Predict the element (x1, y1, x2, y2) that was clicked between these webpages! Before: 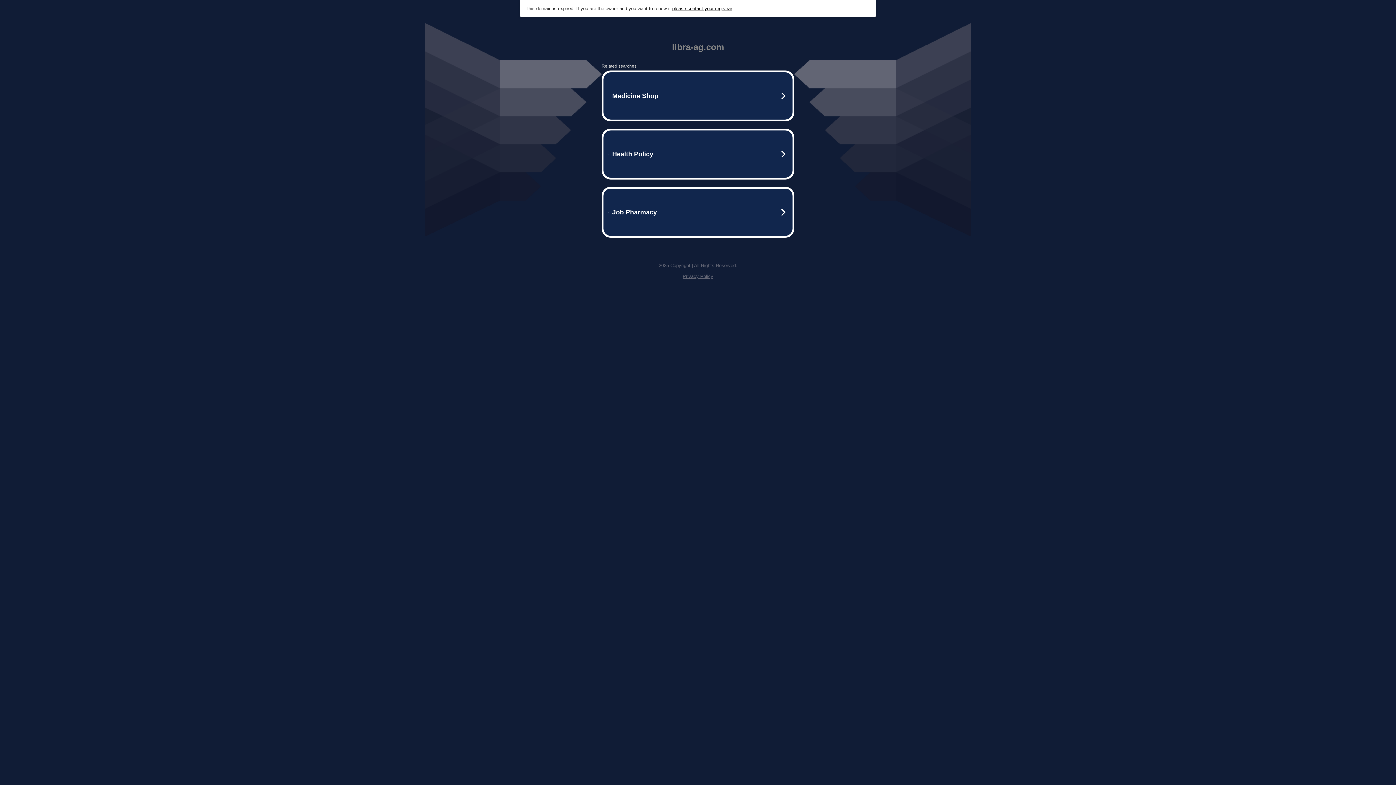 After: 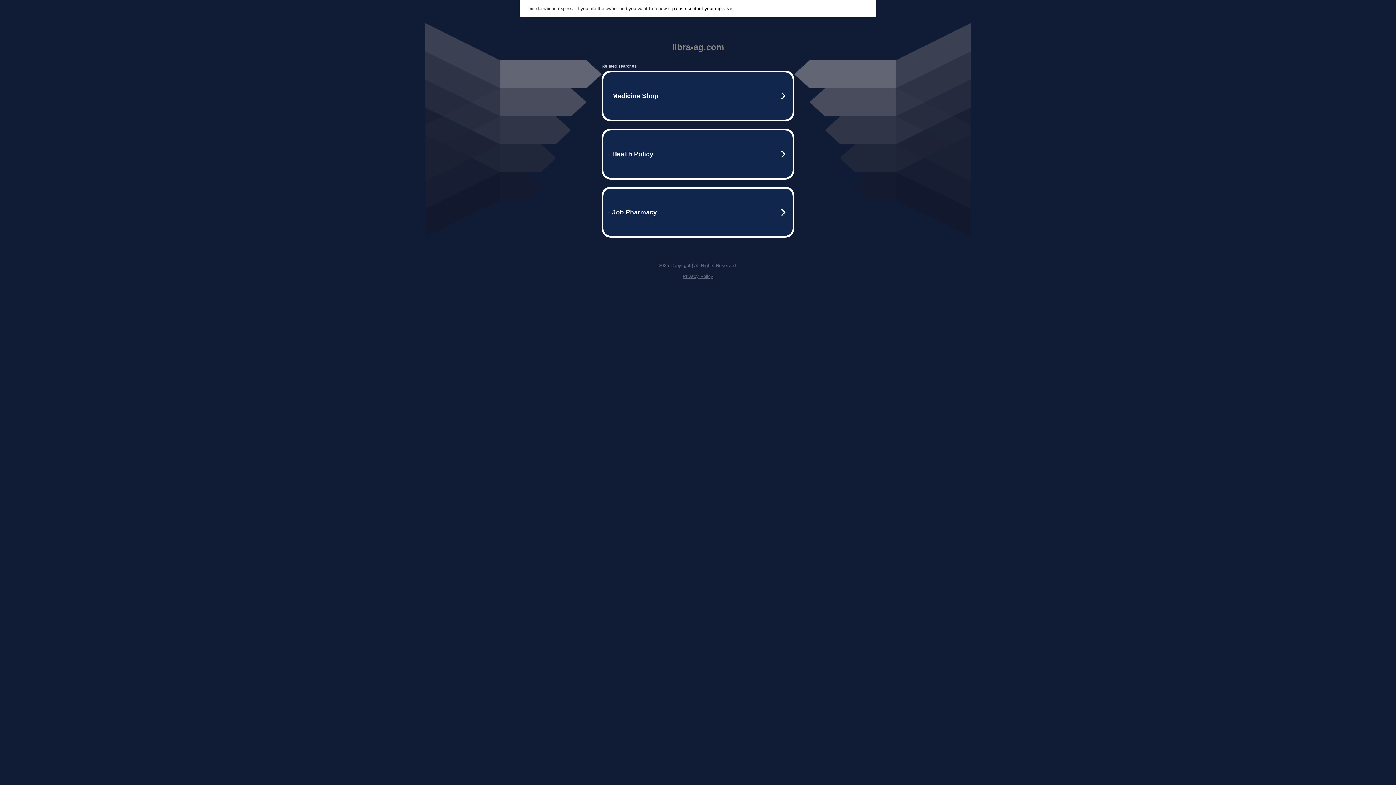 Action: bbox: (682, 273, 713, 279) label: Privacy Policy